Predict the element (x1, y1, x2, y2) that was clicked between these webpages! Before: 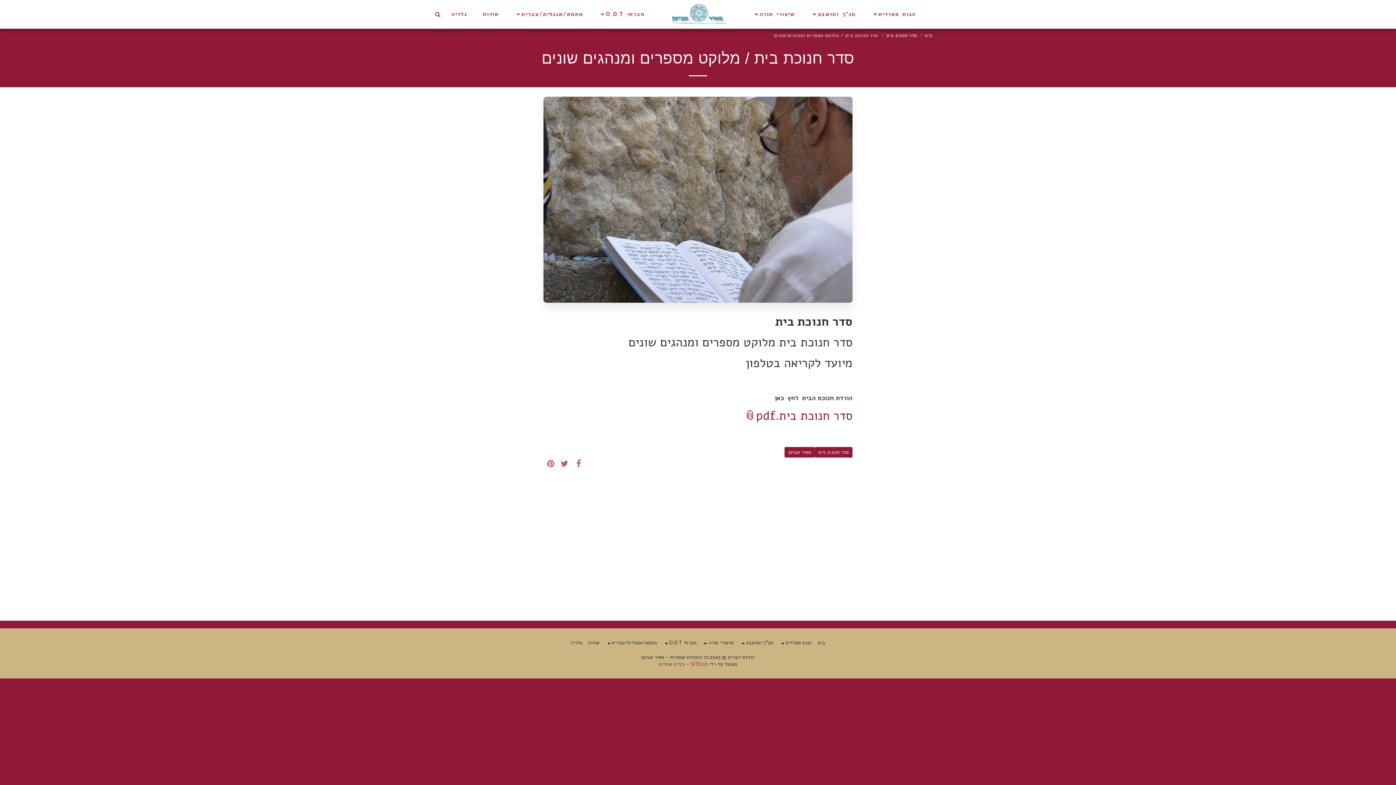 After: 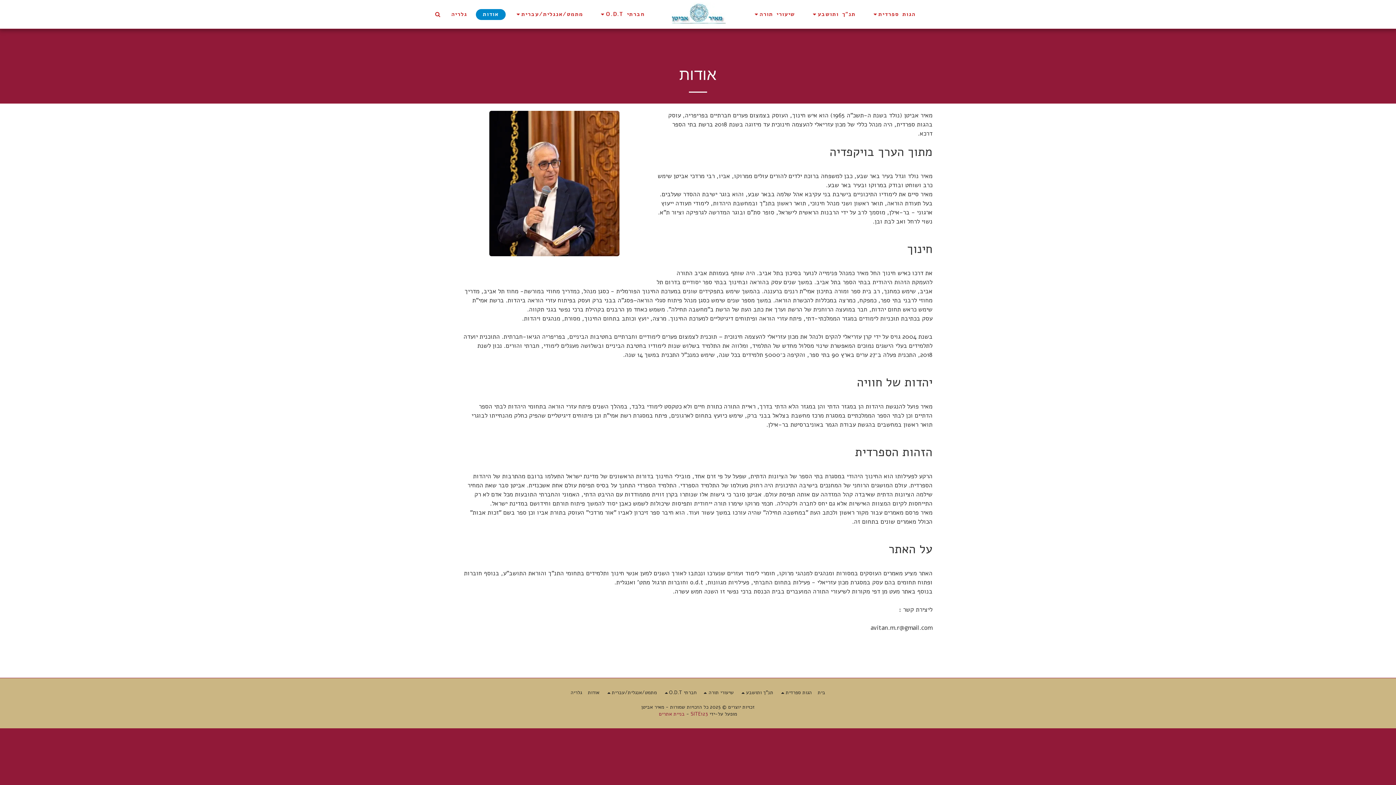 Action: label: אודות bbox: (587, 639, 599, 646)